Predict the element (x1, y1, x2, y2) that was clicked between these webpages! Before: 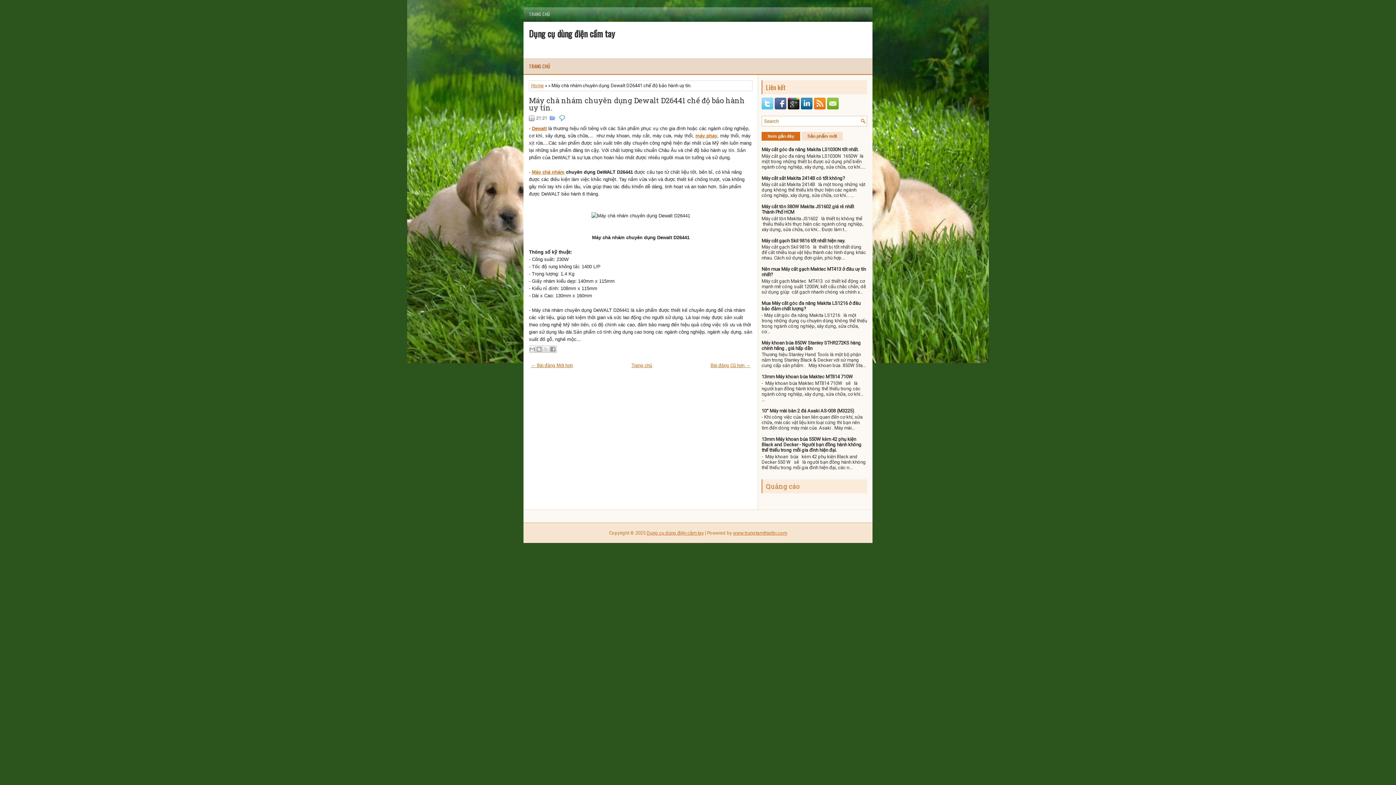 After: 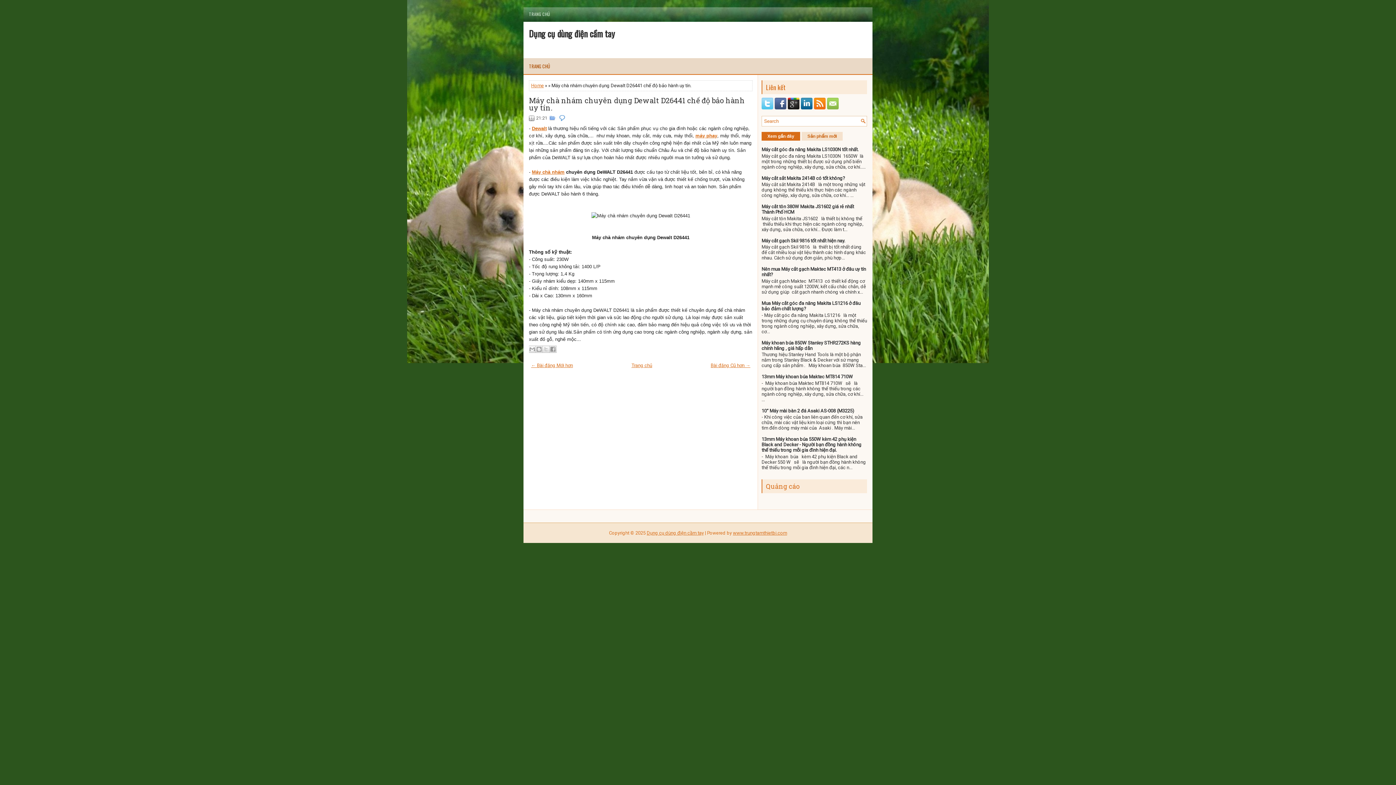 Action: bbox: (827, 105, 840, 110)